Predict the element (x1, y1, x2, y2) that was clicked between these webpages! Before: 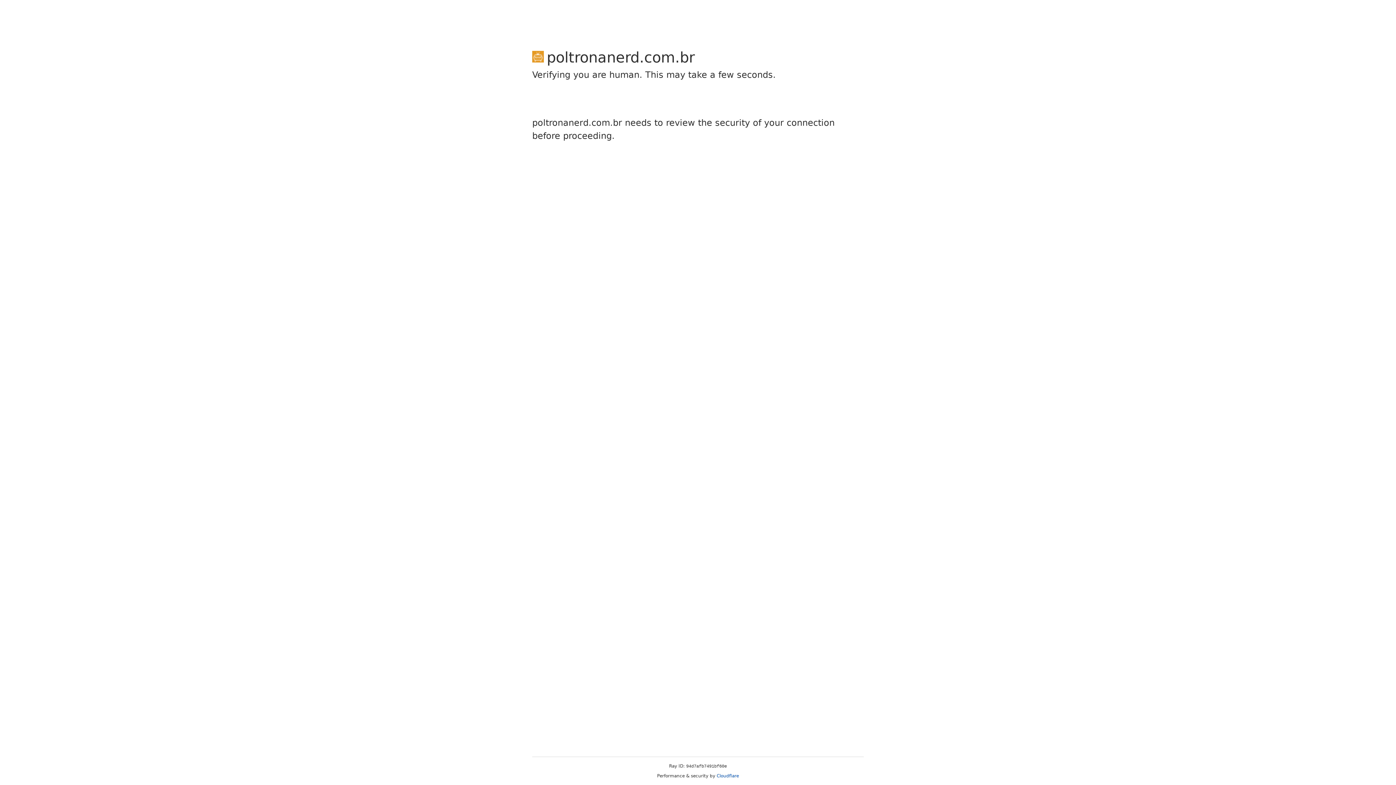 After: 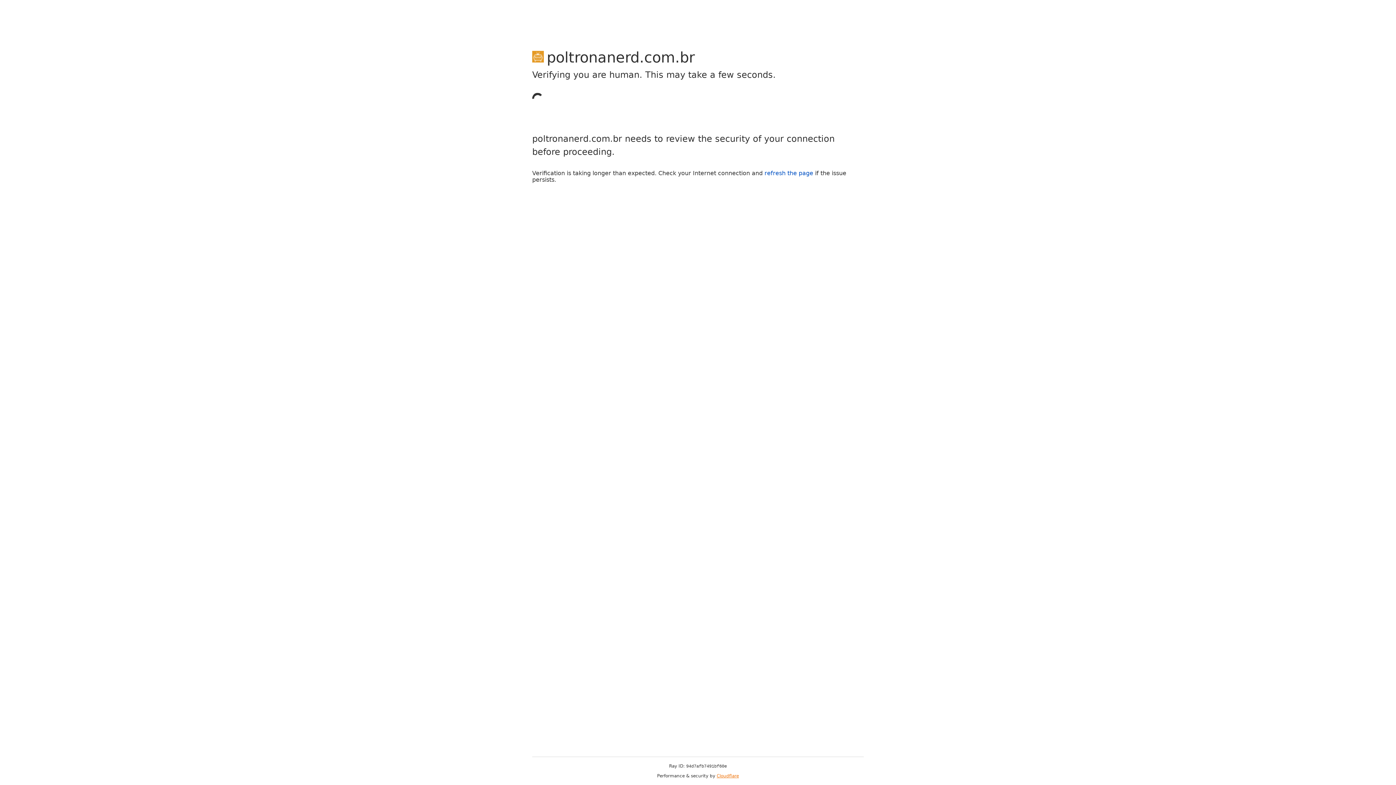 Action: label: Cloudflare bbox: (716, 773, 739, 778)